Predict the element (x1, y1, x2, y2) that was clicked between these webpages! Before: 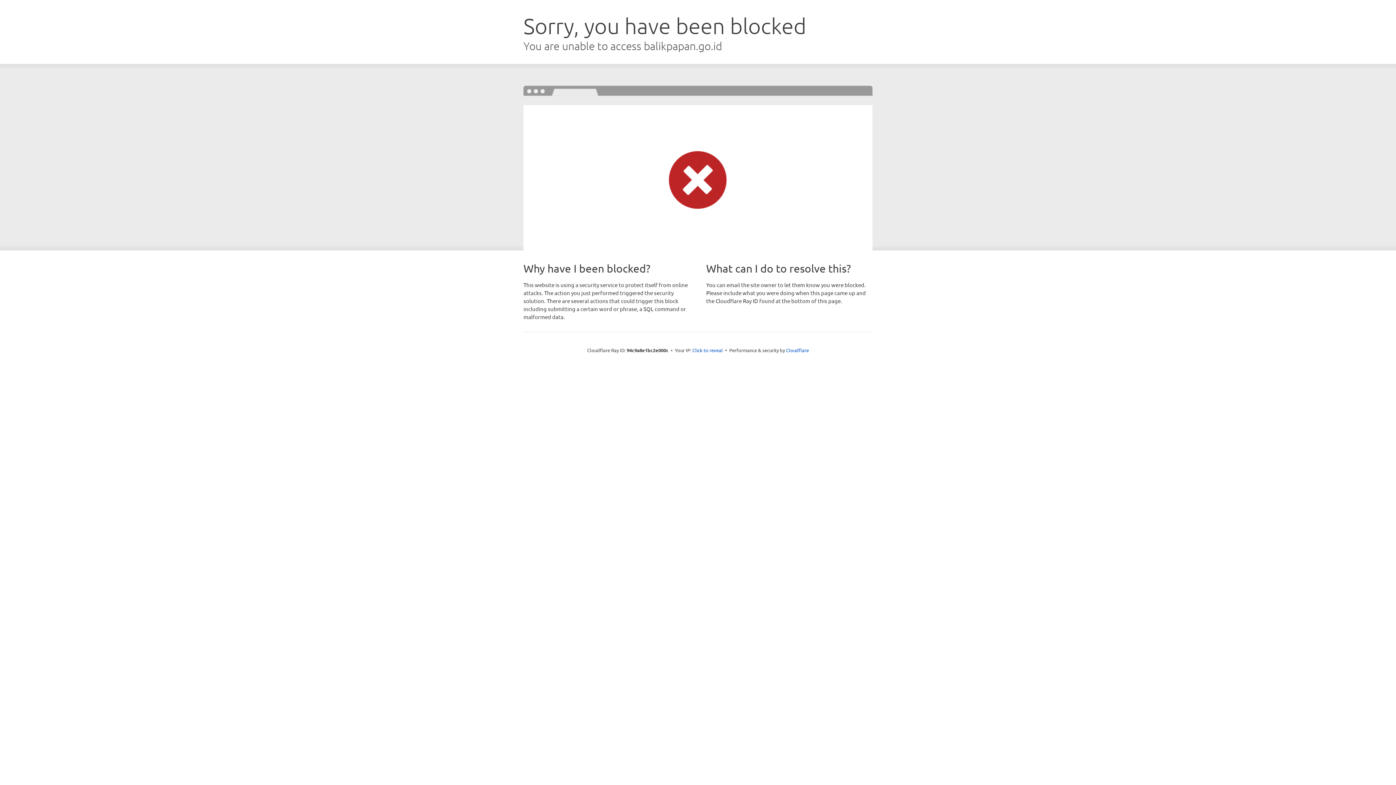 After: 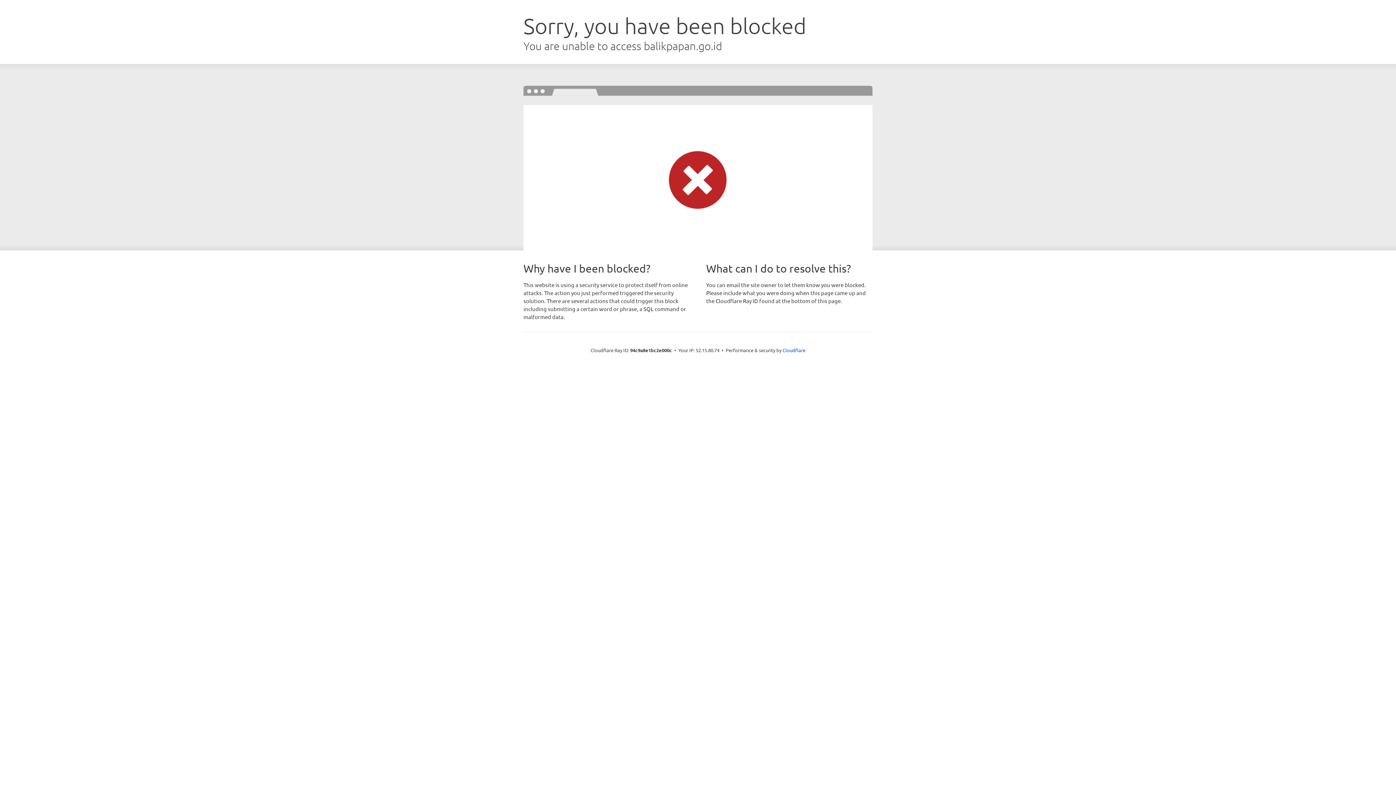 Action: bbox: (692, 346, 723, 353) label: Click to reveal